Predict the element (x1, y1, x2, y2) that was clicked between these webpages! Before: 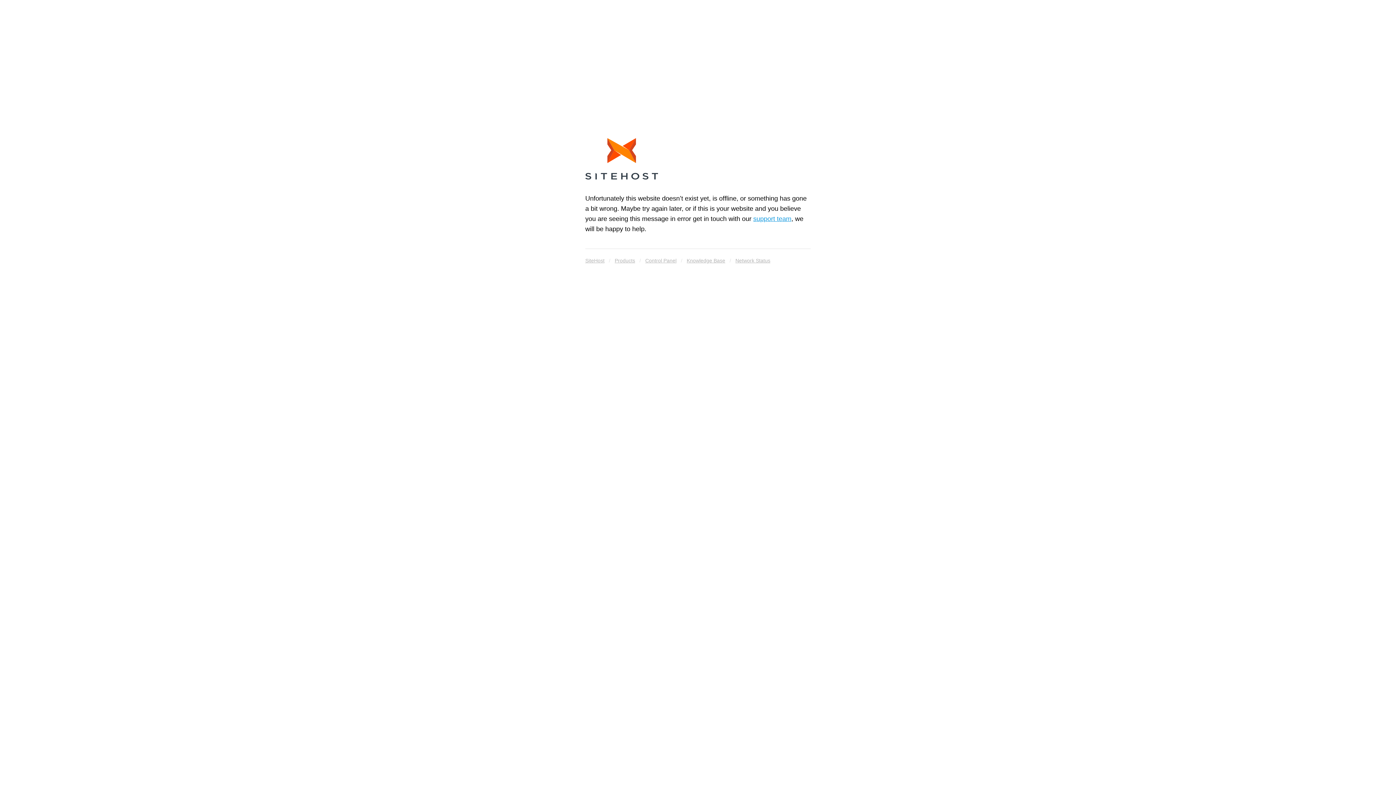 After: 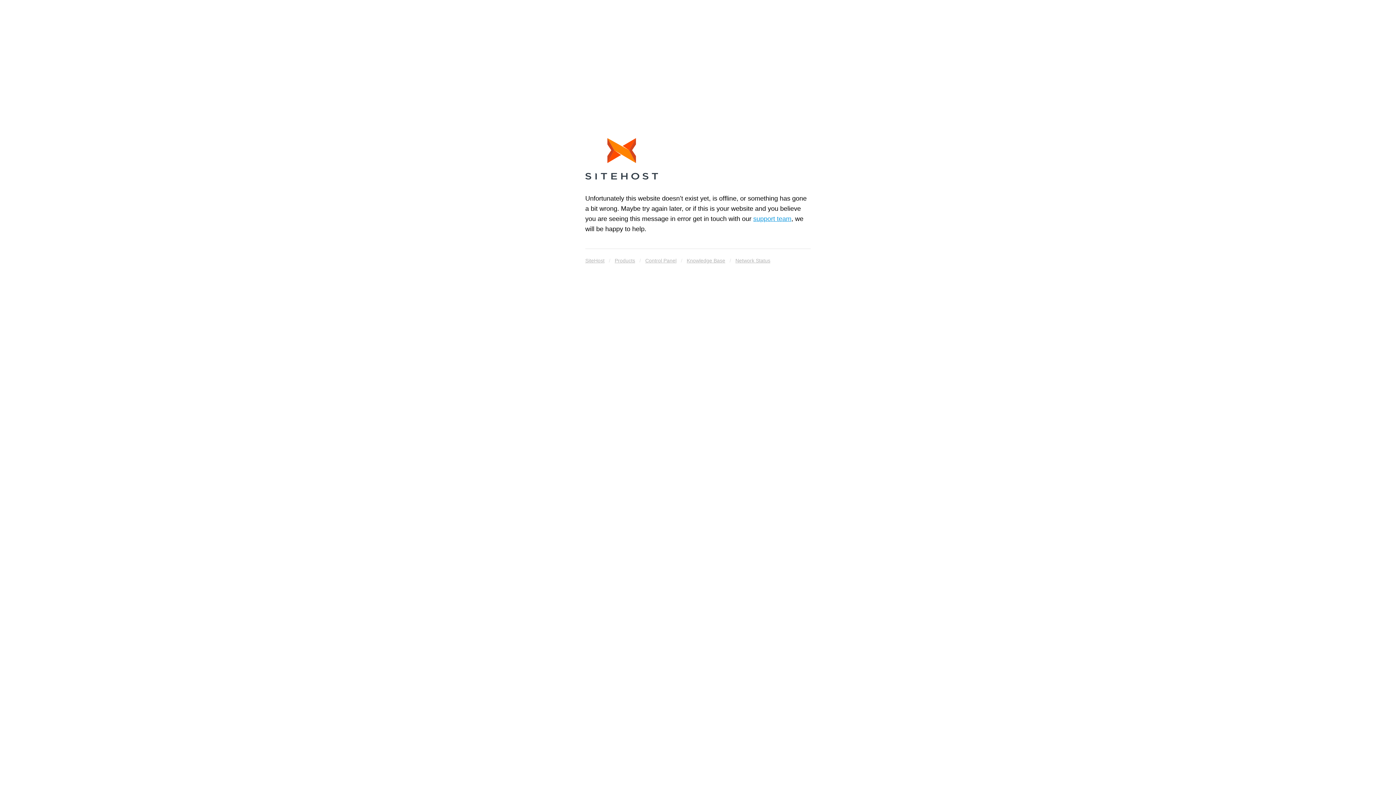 Action: label: SiteHost bbox: (585, 255, 604, 265)